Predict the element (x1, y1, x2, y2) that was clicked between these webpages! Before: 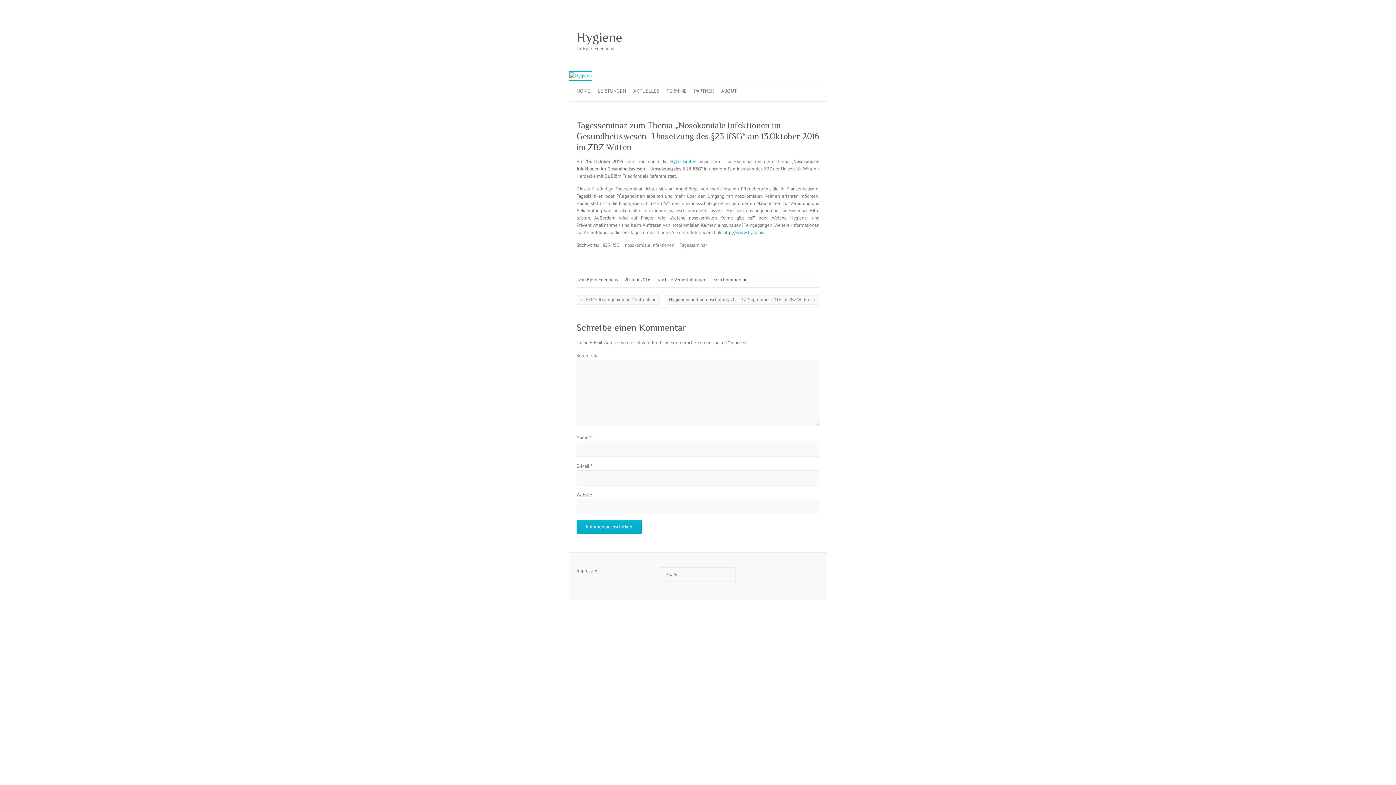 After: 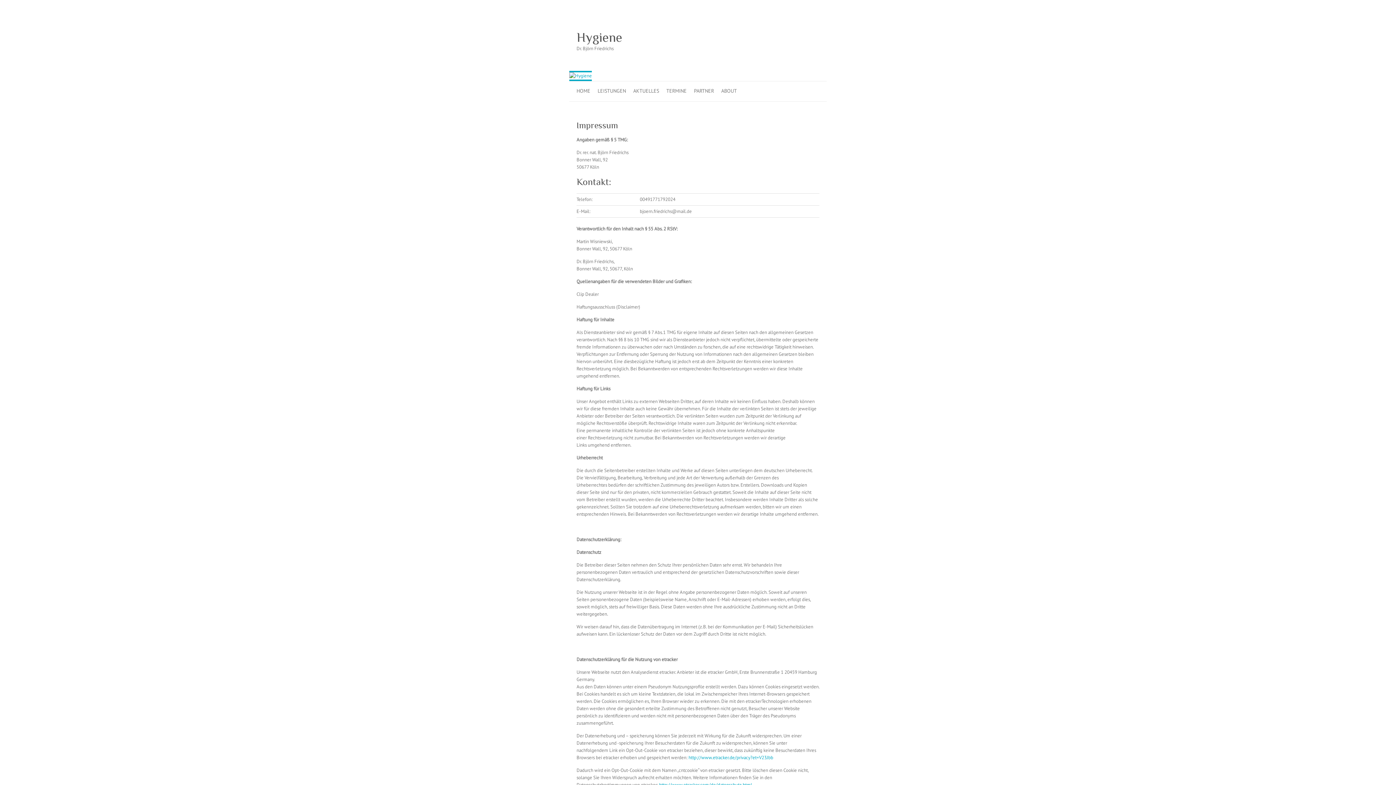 Action: label: Impressum bbox: (576, 568, 598, 574)